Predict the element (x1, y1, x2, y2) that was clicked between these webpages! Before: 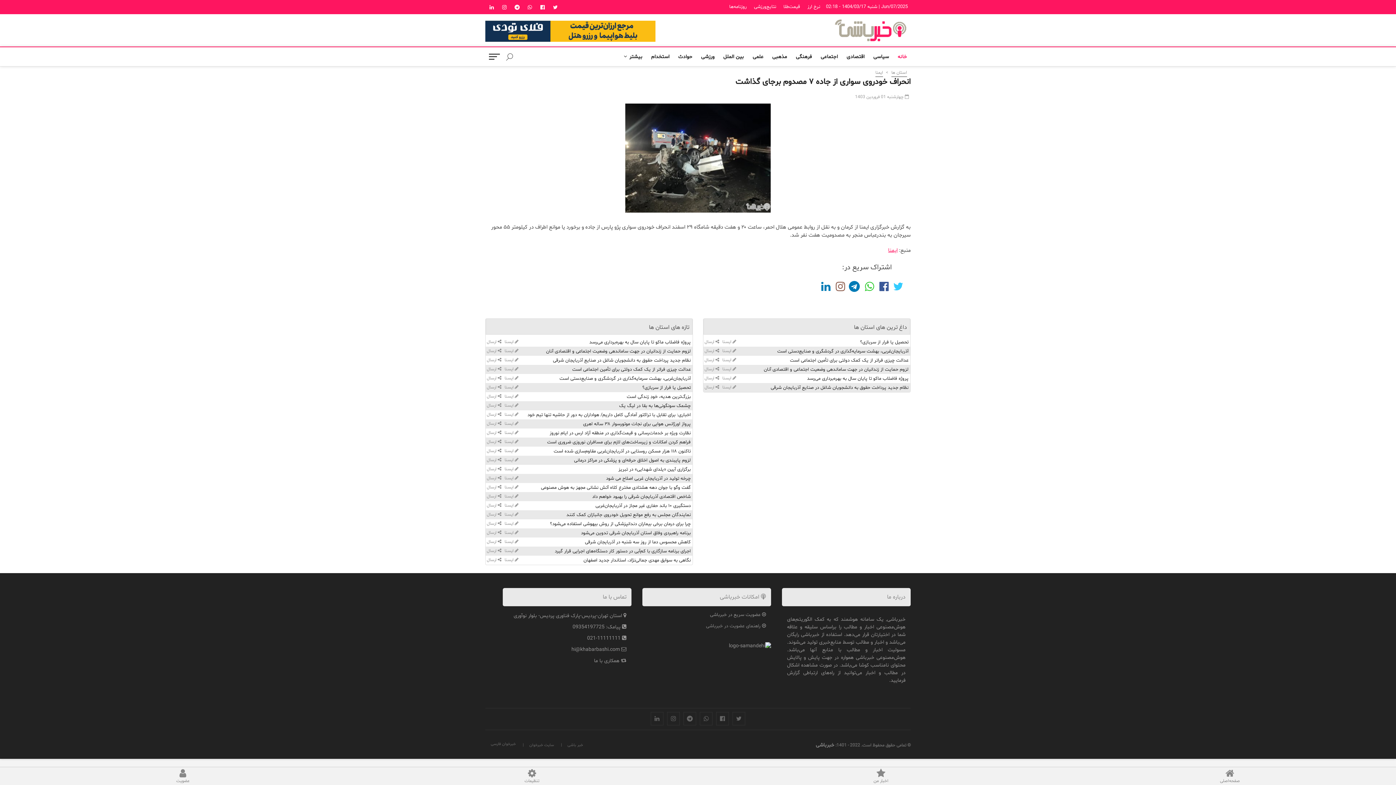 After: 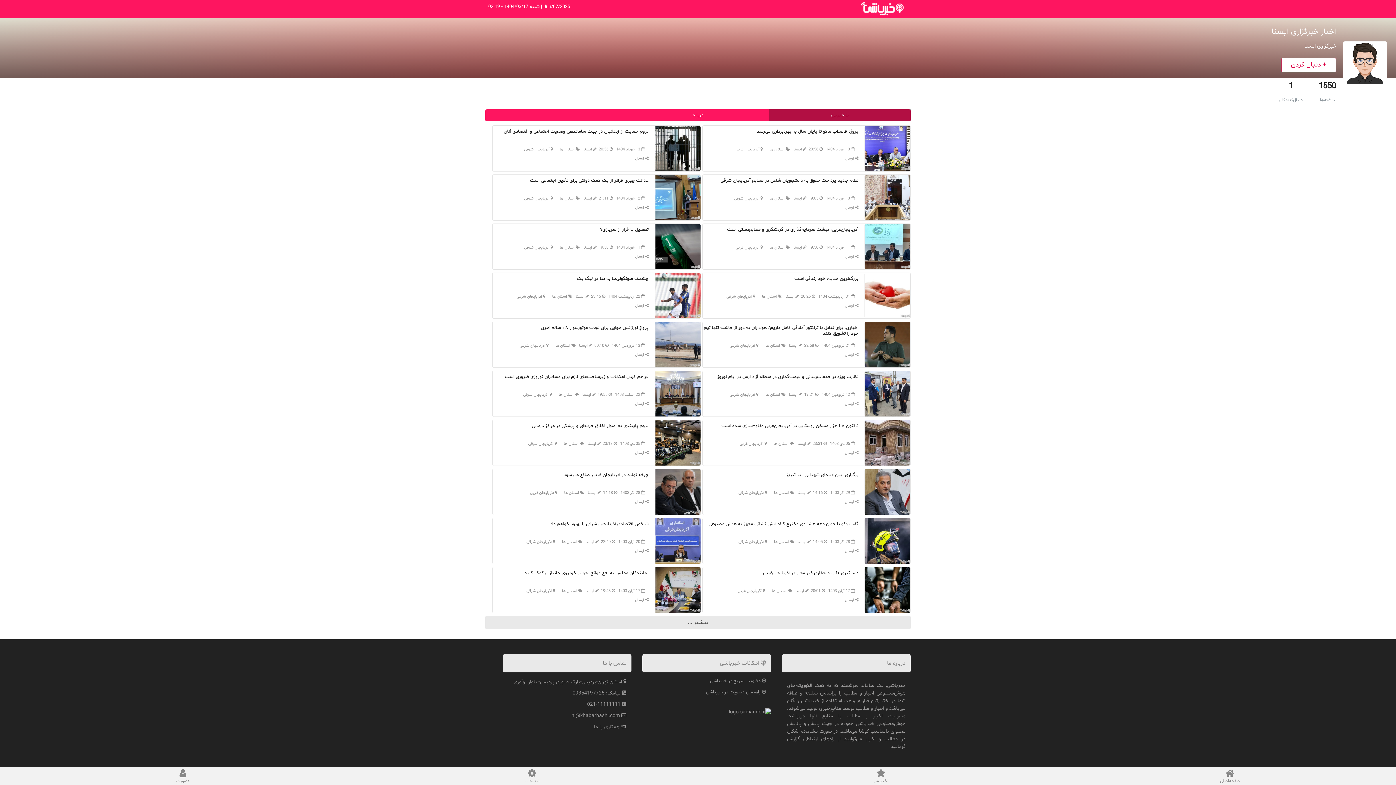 Action: label:  ایسنا  bbox: (503, 439, 518, 445)